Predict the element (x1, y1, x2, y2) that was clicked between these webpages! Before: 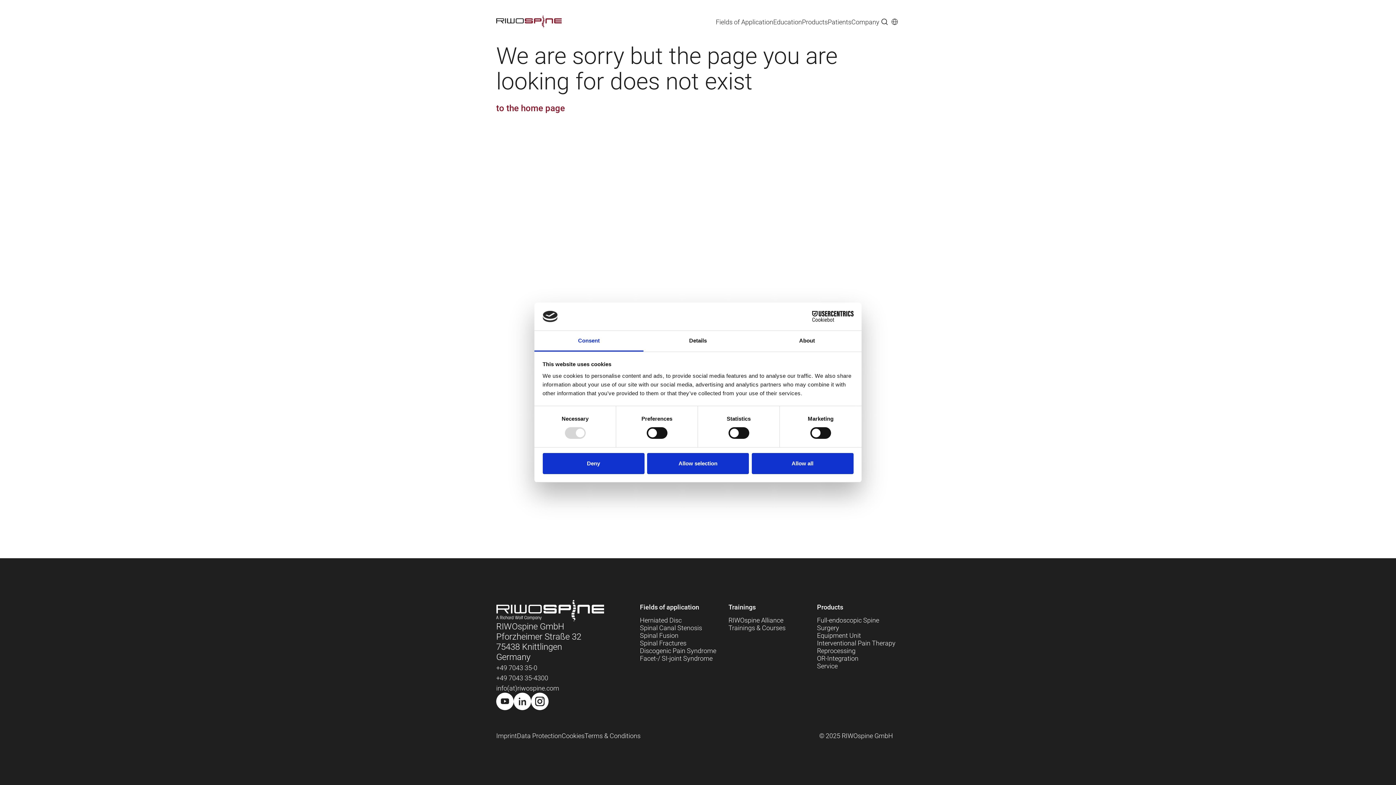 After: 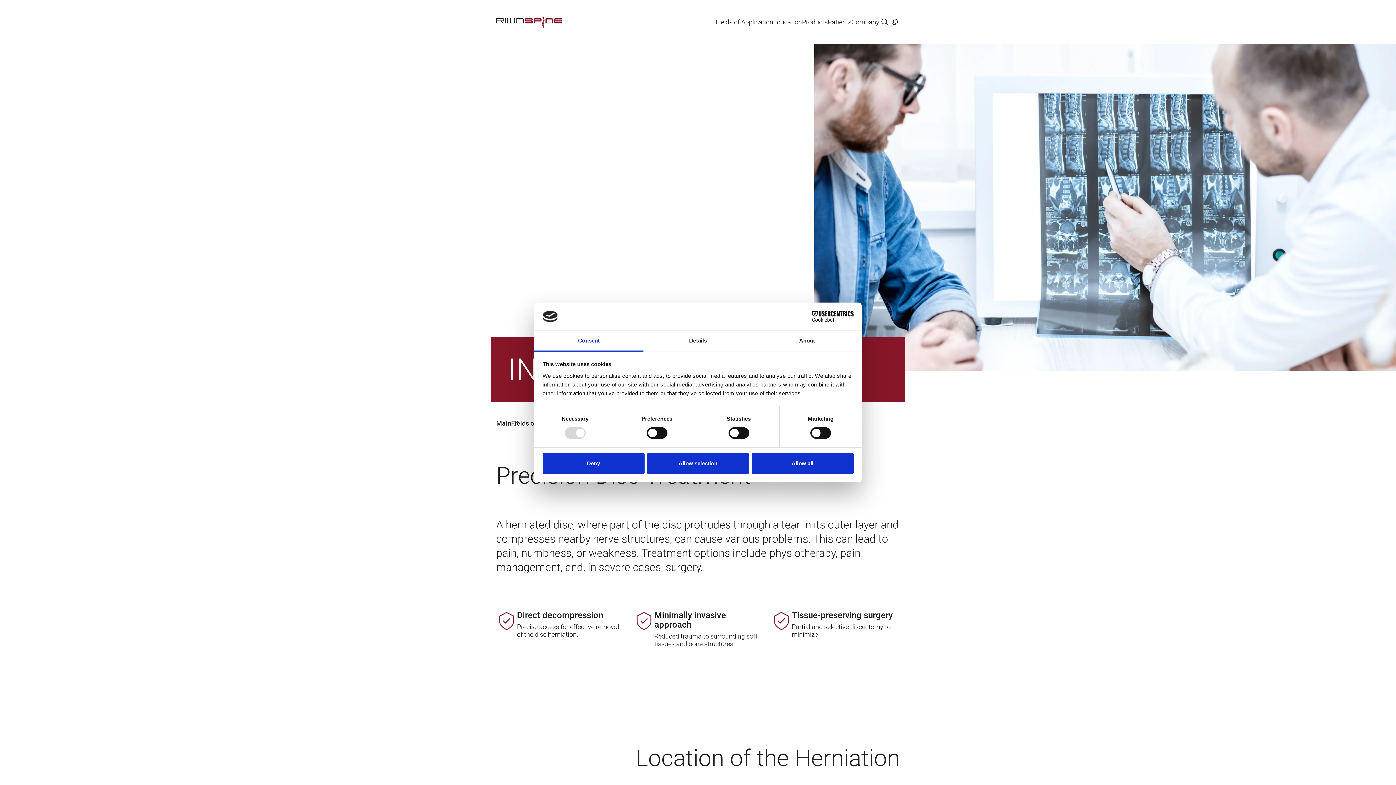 Action: bbox: (640, 616, 681, 624) label: Herniated Disc